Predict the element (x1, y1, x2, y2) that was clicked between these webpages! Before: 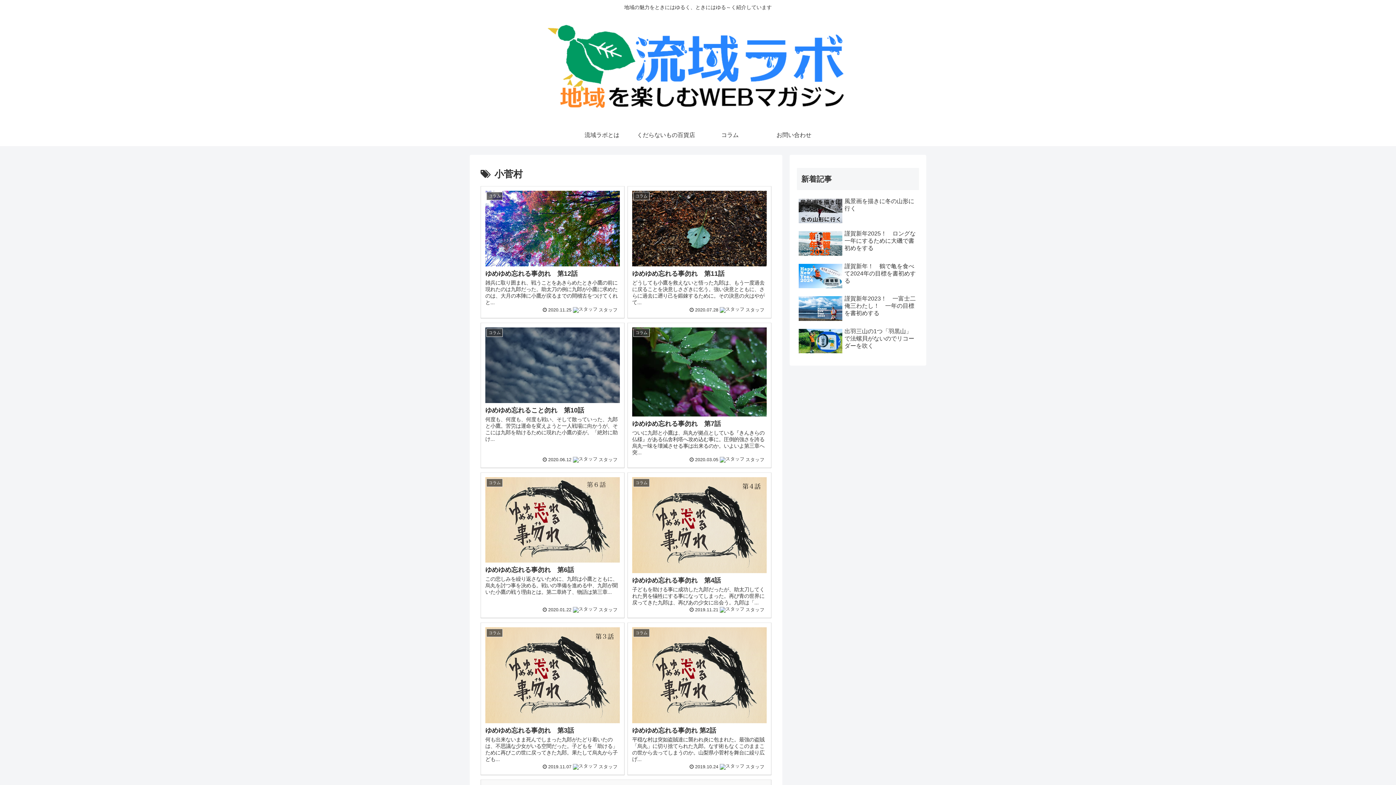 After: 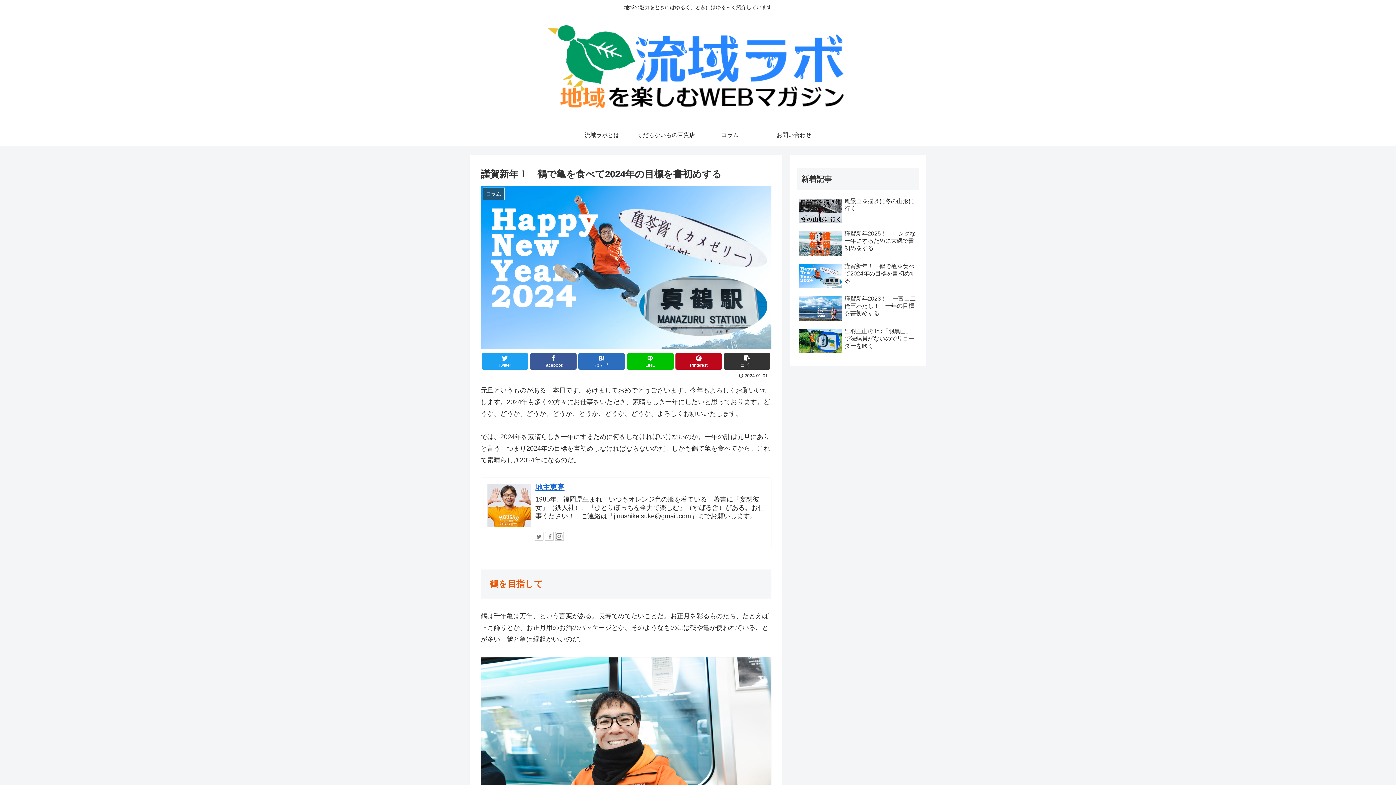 Action: label: 謹賀新年！　鶴で亀を食べて2024年の目標を書初めする bbox: (797, 261, 919, 292)